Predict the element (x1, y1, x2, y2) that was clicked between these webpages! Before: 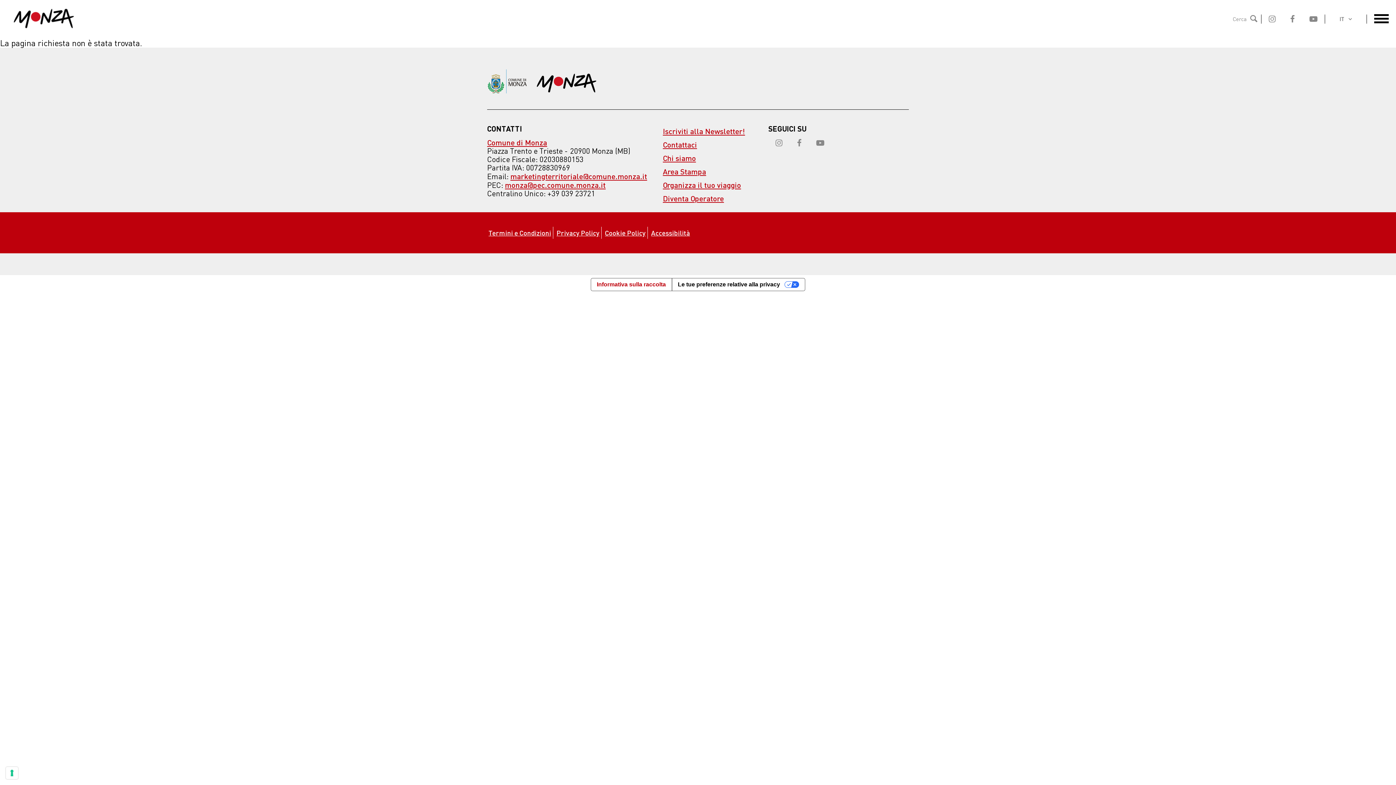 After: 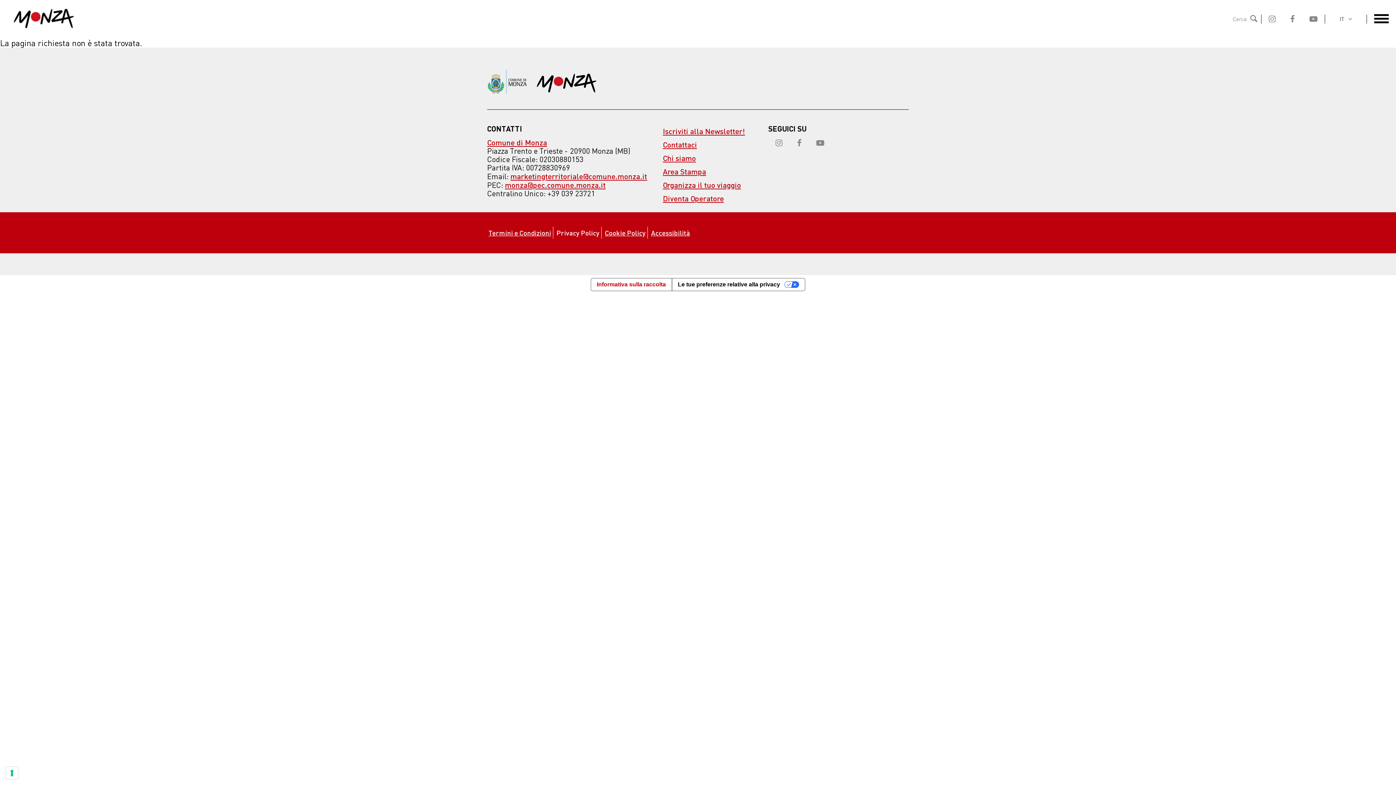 Action: bbox: (556, 228, 599, 237) label: Privacy Policy